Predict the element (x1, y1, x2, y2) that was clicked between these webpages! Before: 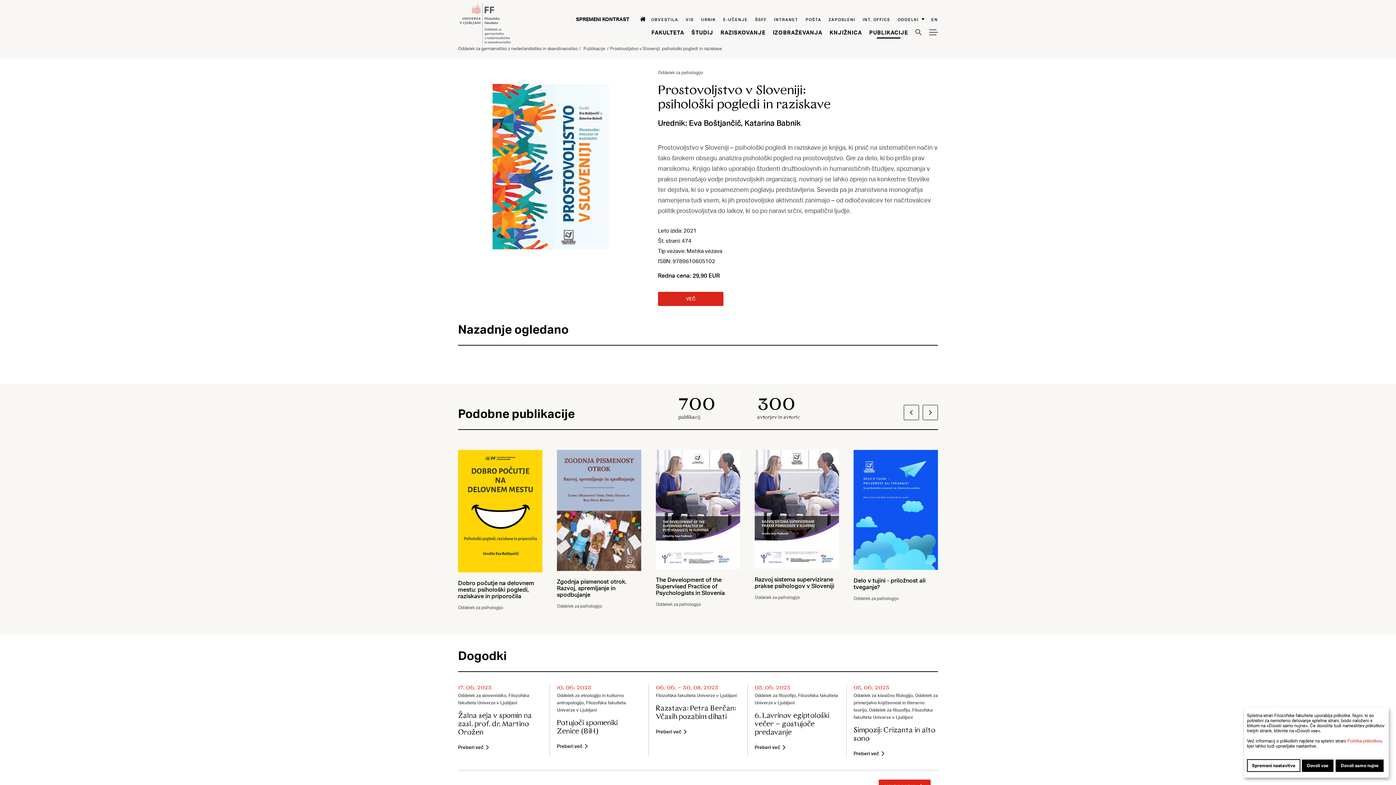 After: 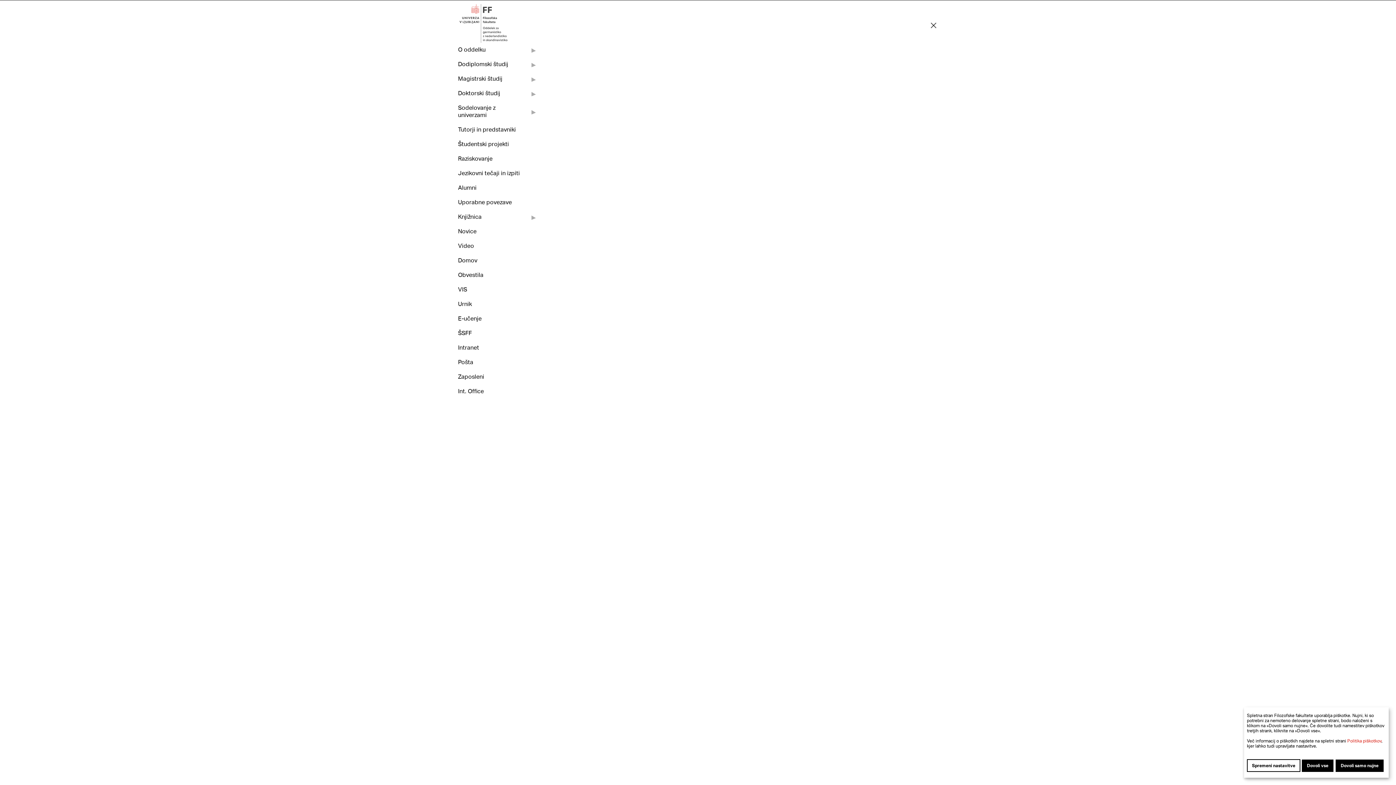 Action: bbox: (929, 28, 938, 36) label: Meni